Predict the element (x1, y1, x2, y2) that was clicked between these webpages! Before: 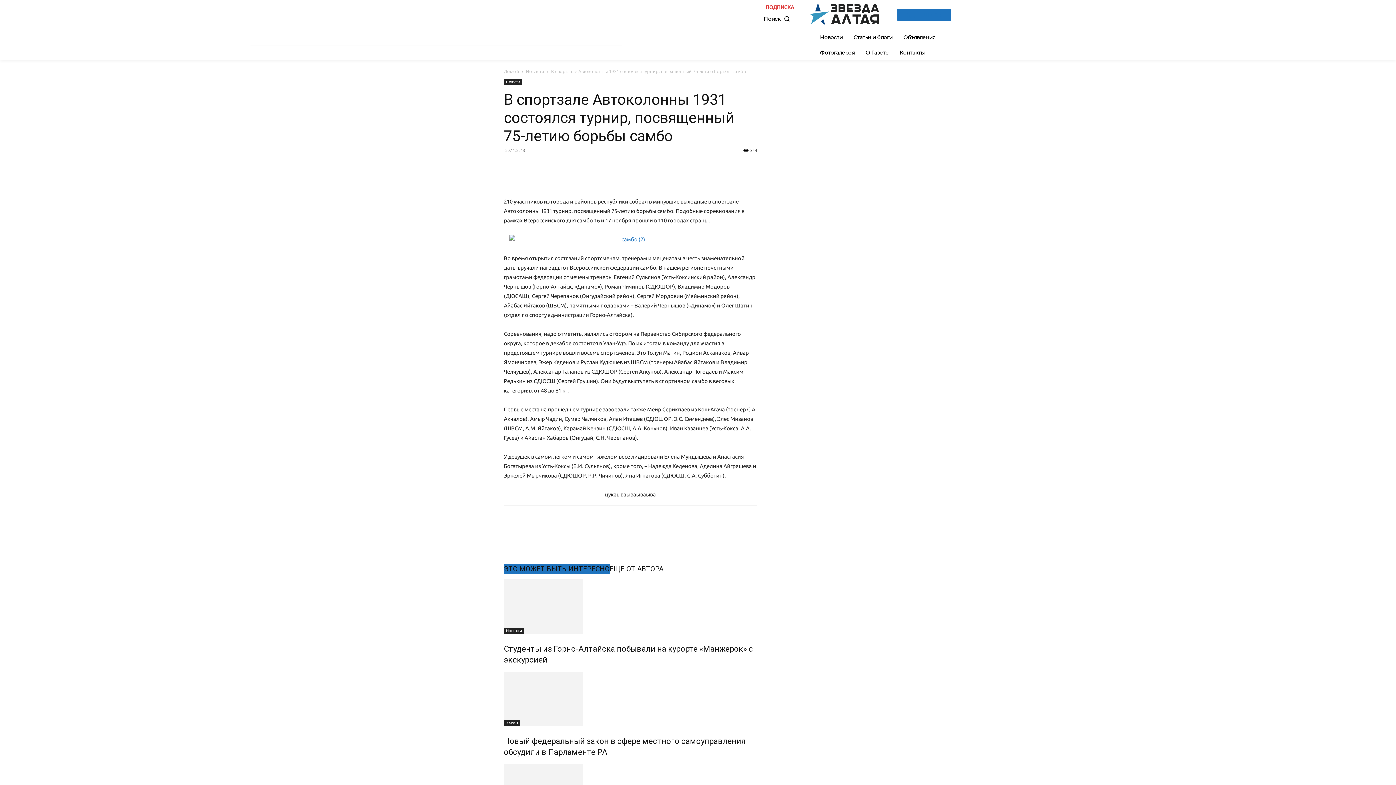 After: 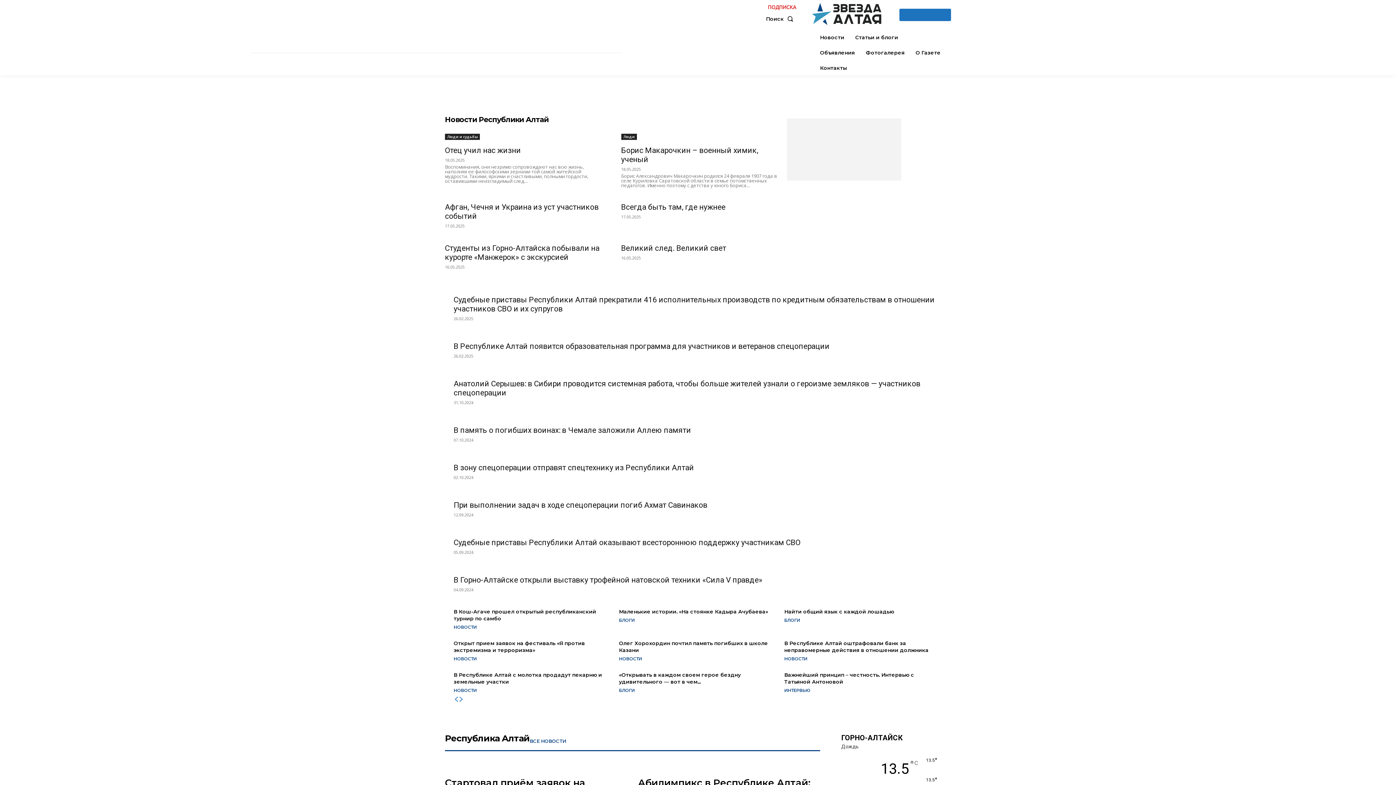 Action: bbox: (504, 68, 519, 74) label: Домой